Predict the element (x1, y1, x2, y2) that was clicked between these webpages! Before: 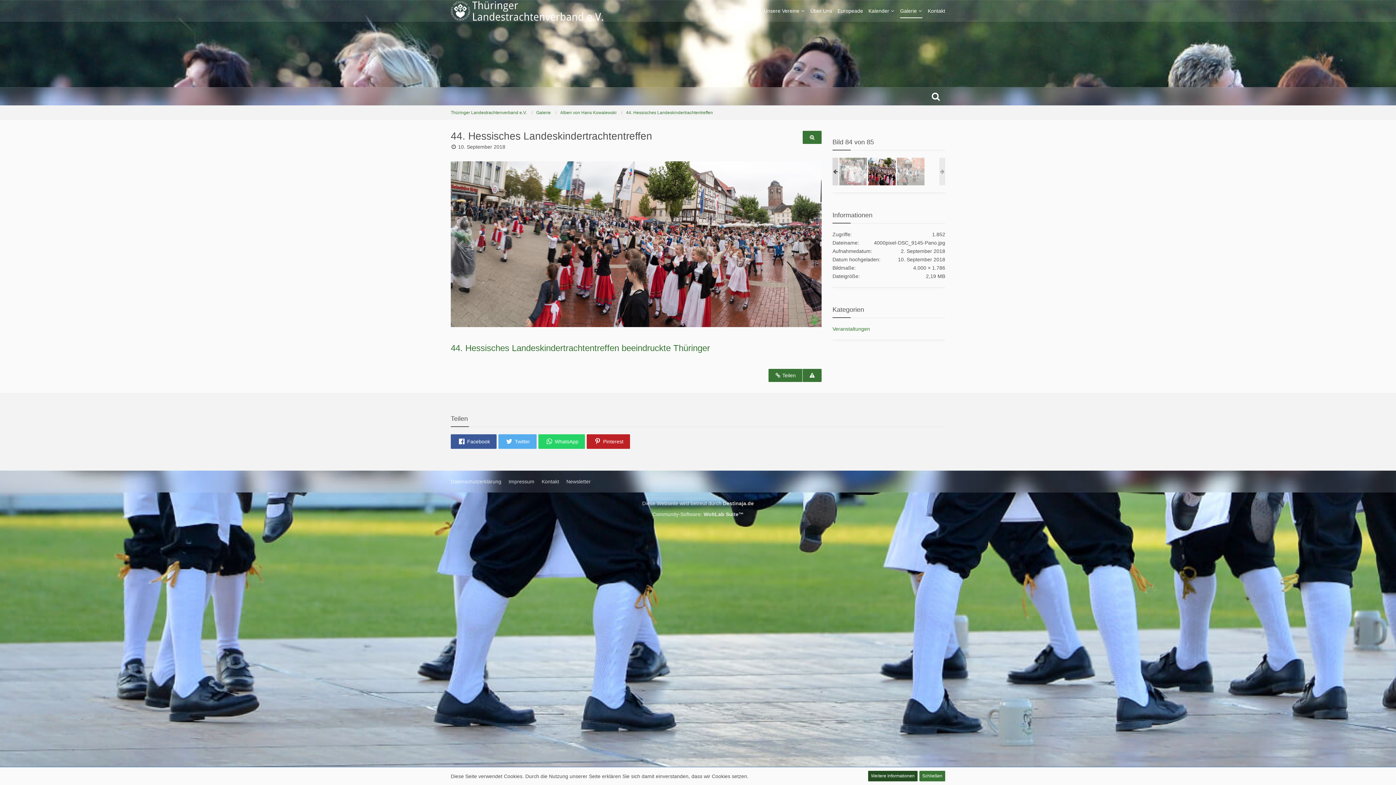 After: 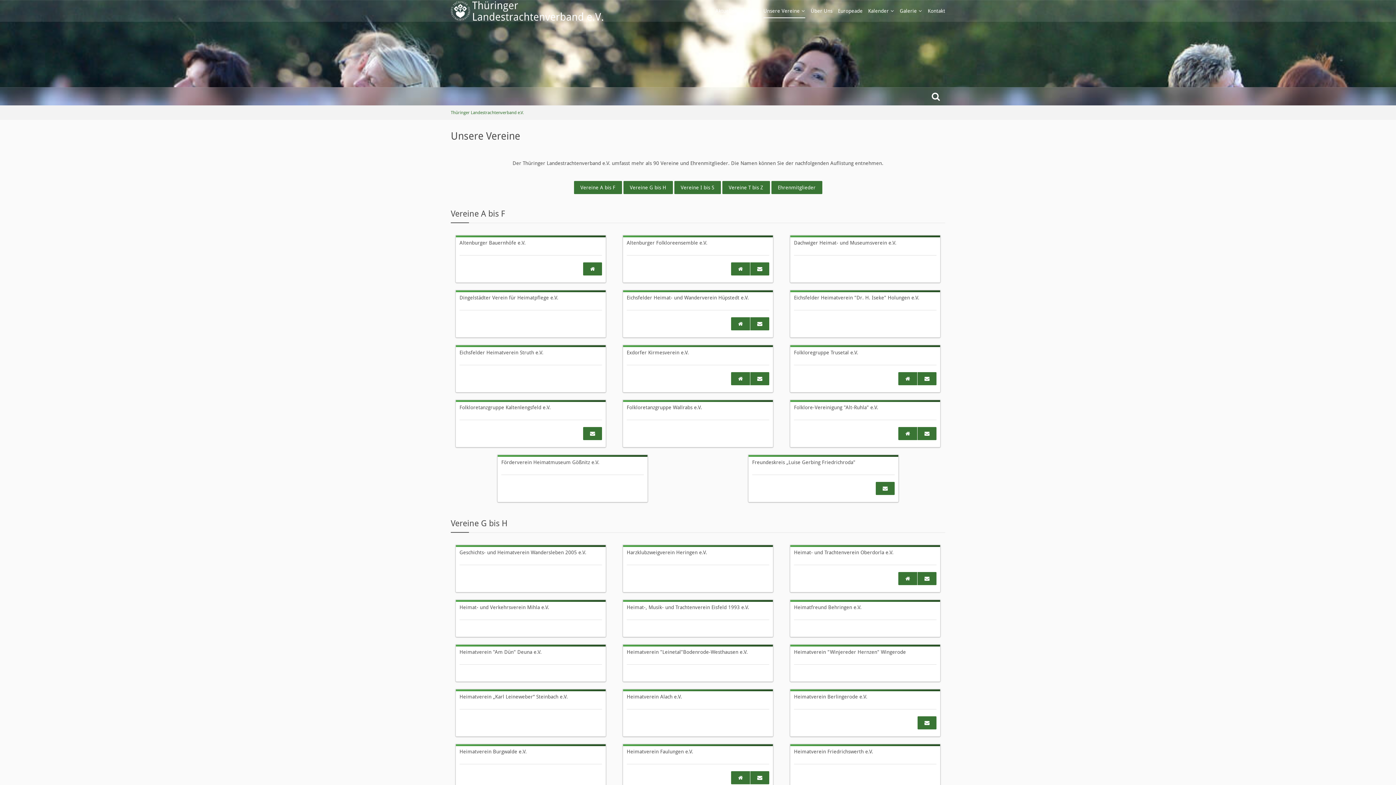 Action: bbox: (764, 3, 805, 18) label: Unsere Vereine